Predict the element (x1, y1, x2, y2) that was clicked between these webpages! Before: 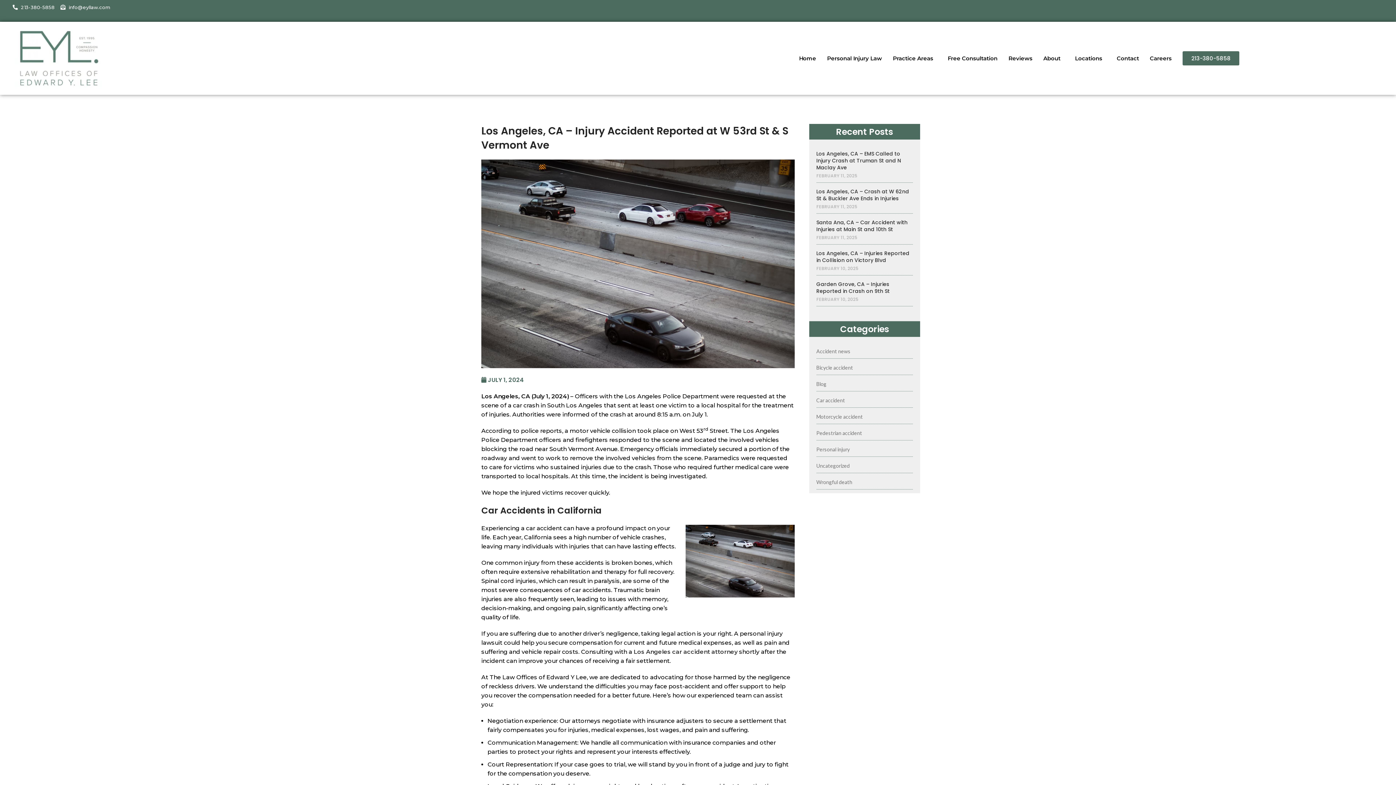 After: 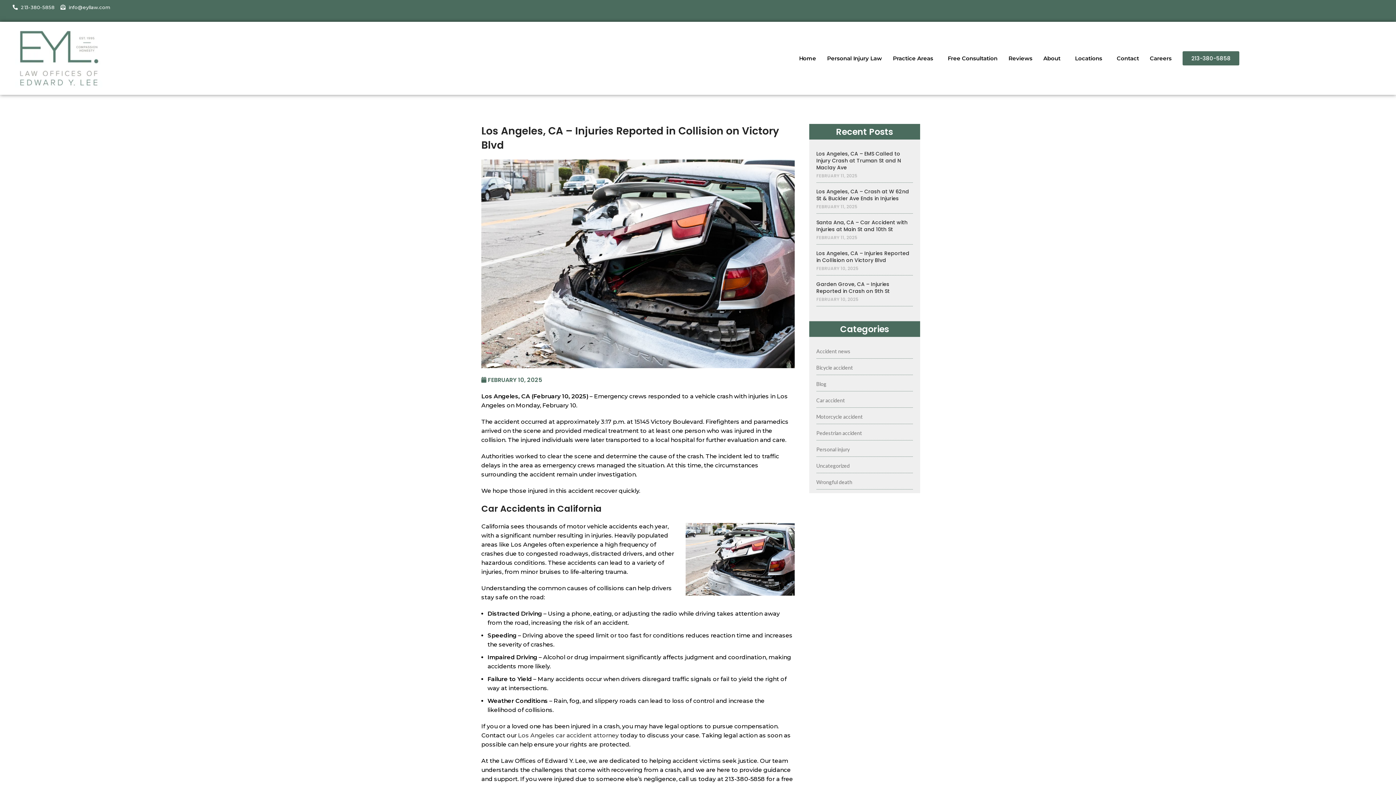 Action: bbox: (816, 250, 913, 264) label: Los Angeles, CA – Injuries Reported in Collision on Victory Blvd